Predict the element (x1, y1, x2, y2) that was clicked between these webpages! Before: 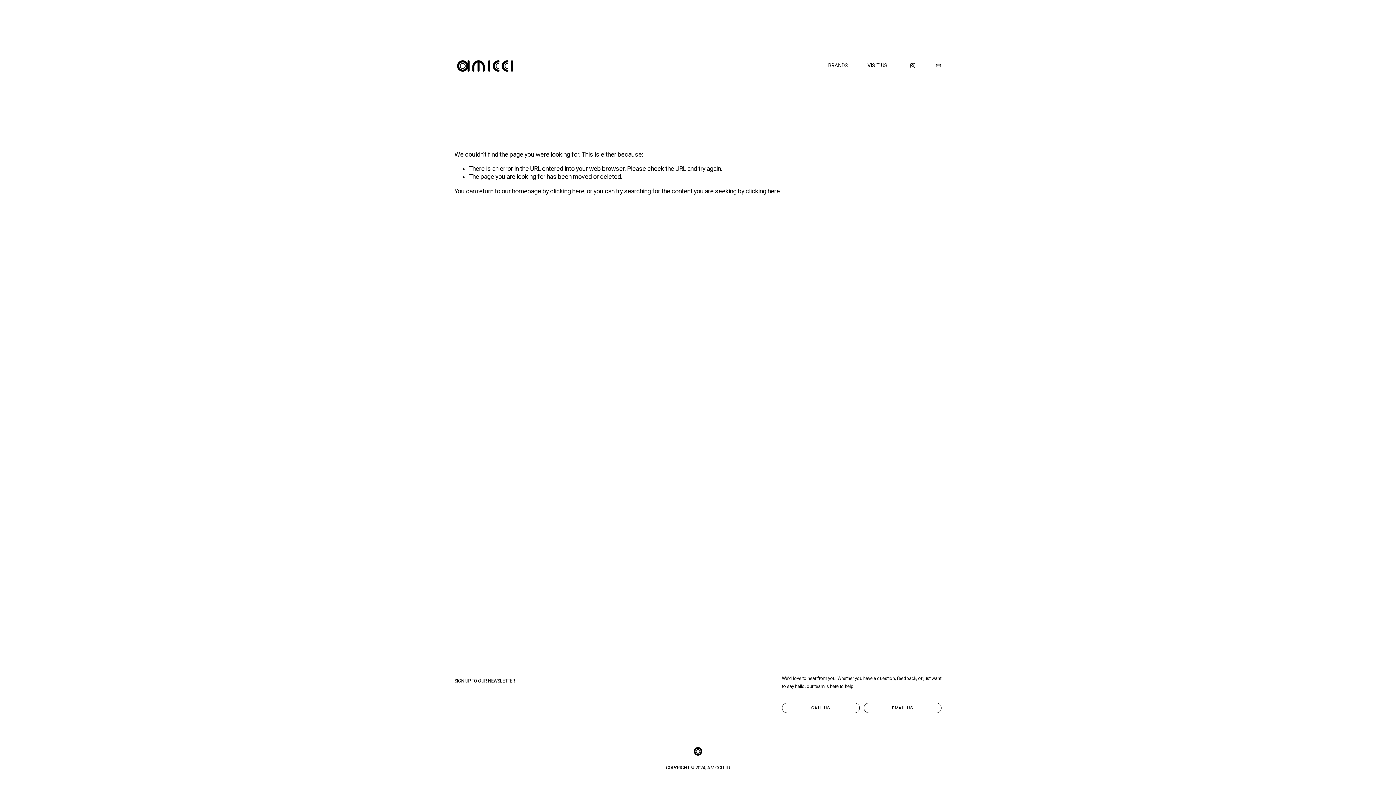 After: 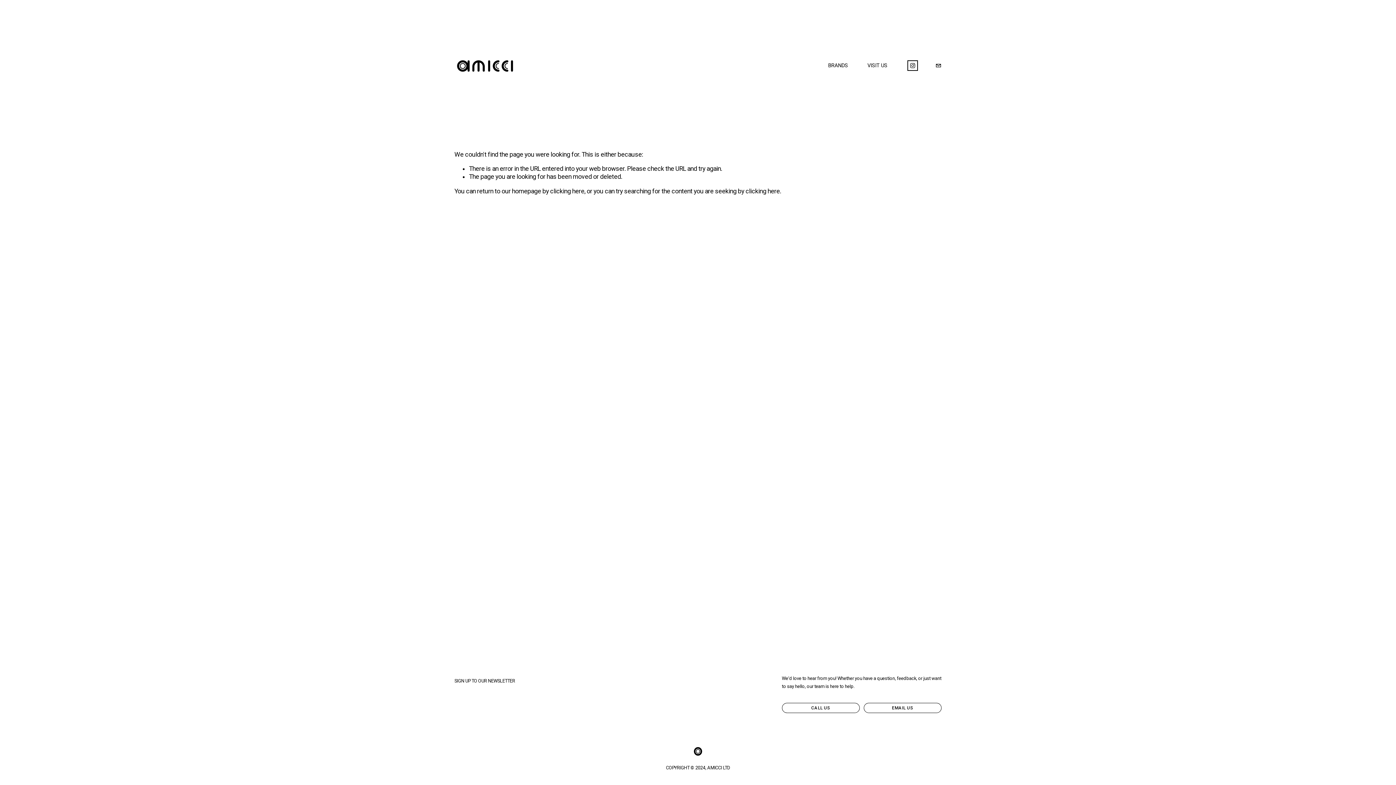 Action: label: Instagram bbox: (909, 62, 916, 68)